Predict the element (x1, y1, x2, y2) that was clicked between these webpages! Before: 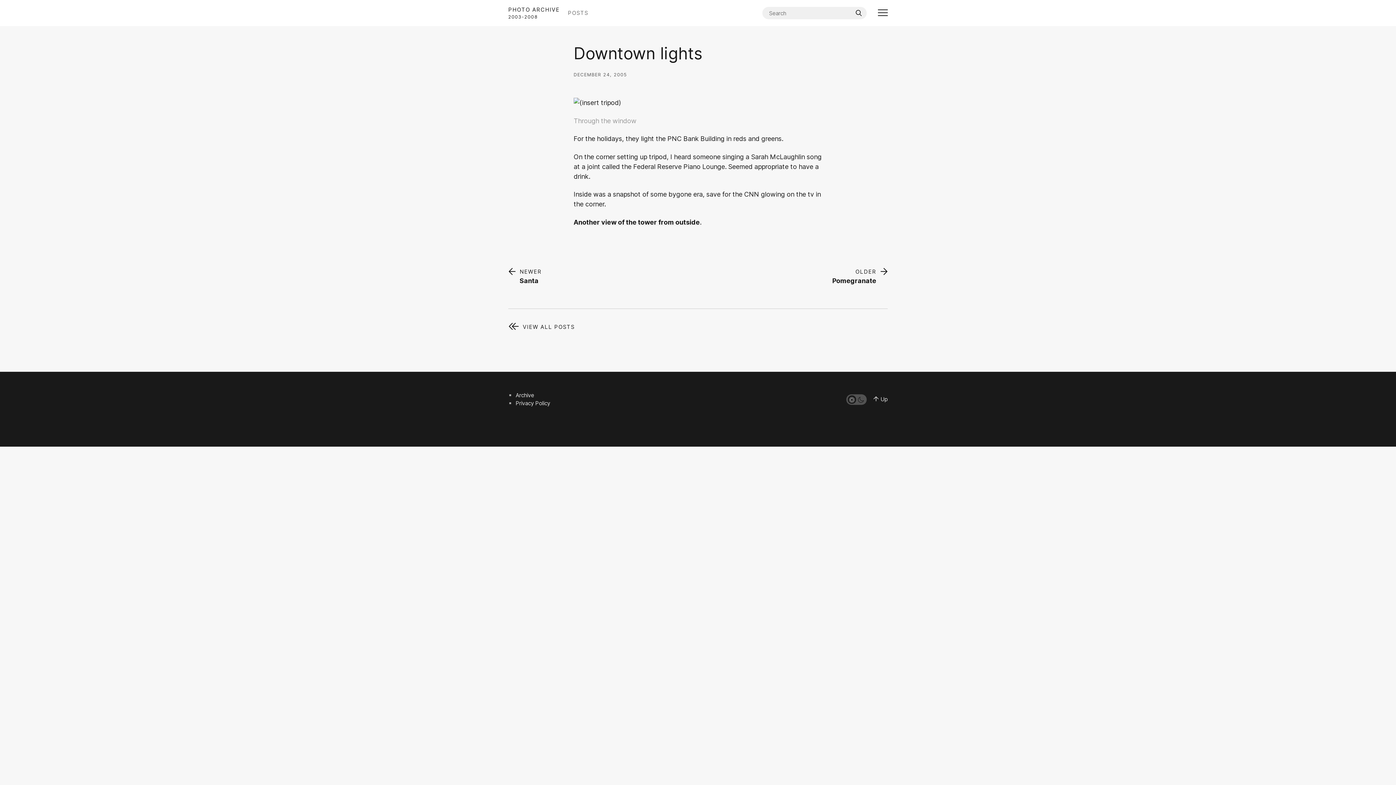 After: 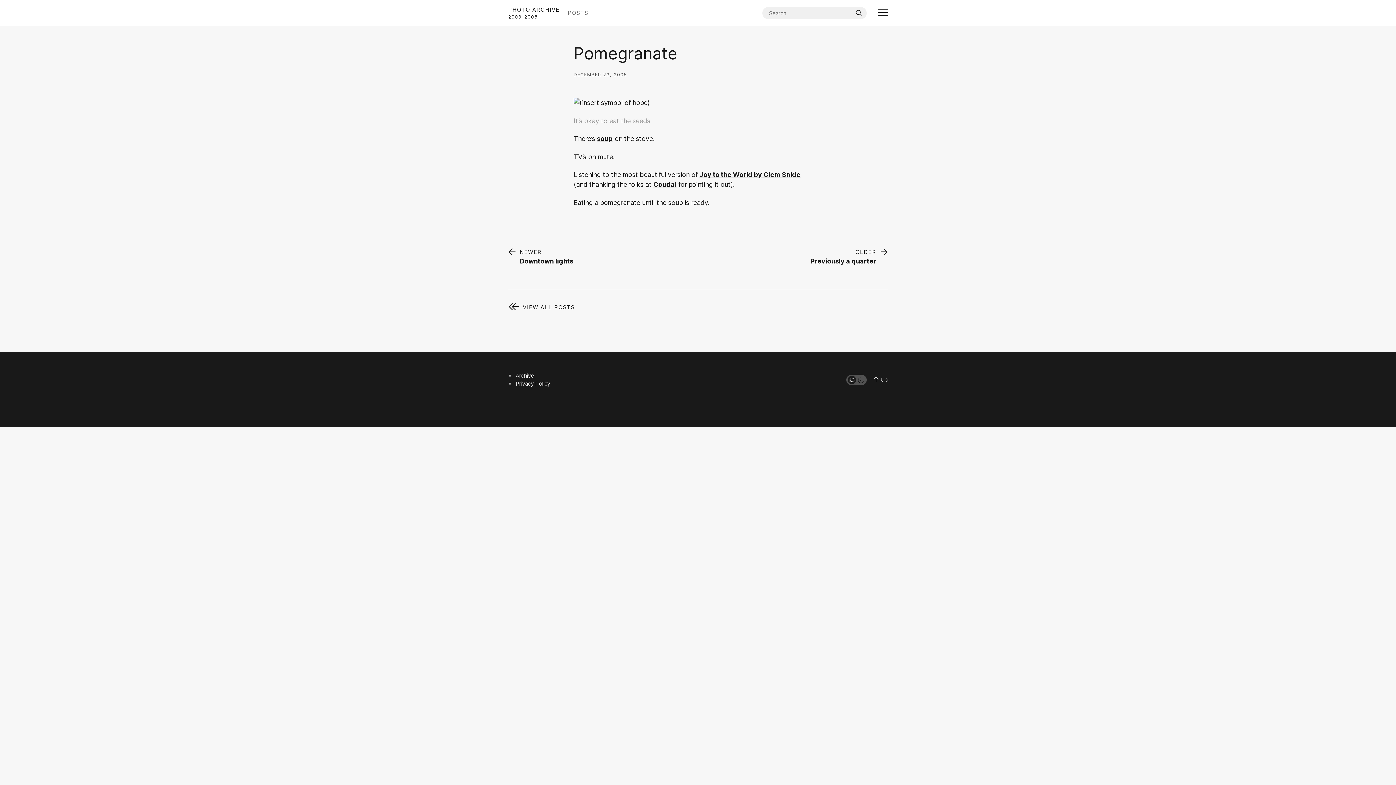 Action: label: OLDER
Pomegranate bbox: (832, 266, 888, 285)